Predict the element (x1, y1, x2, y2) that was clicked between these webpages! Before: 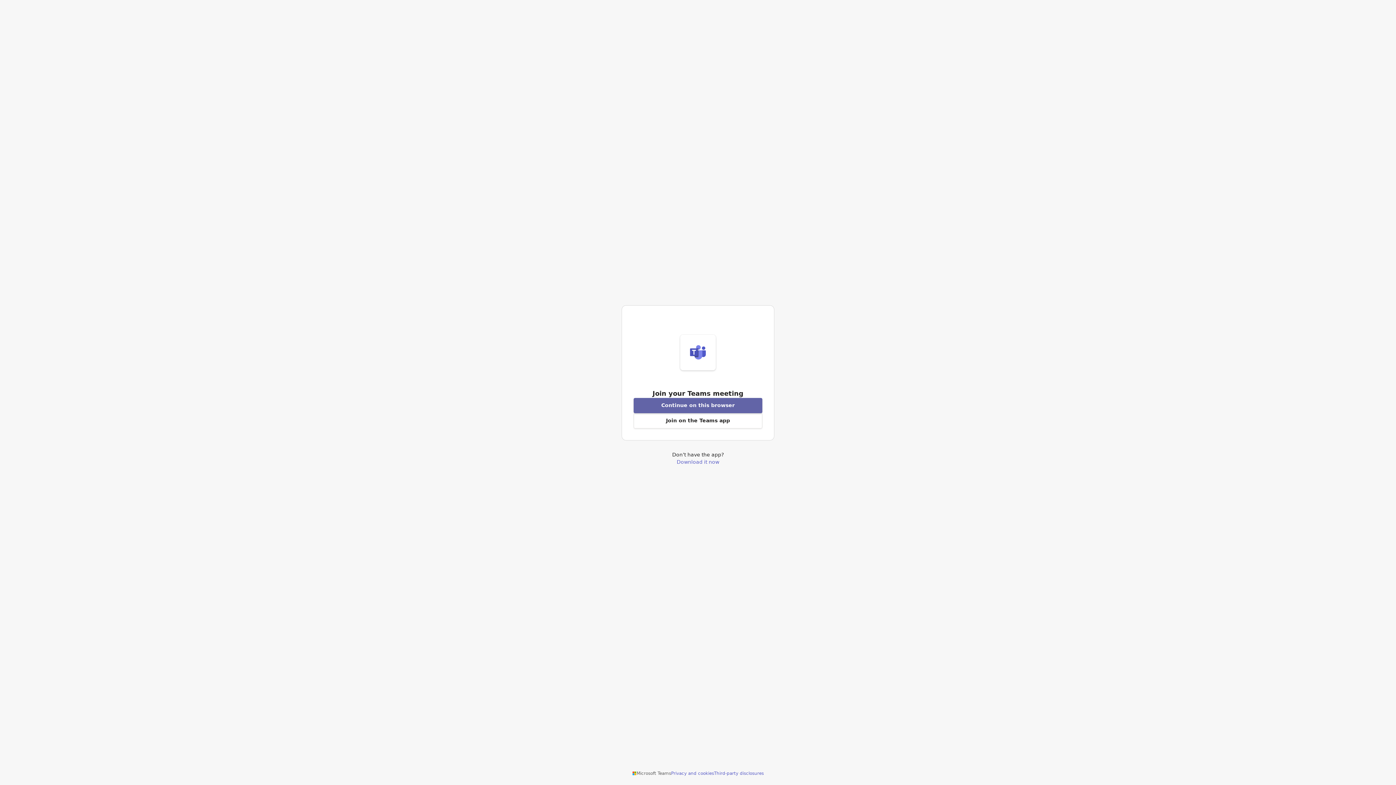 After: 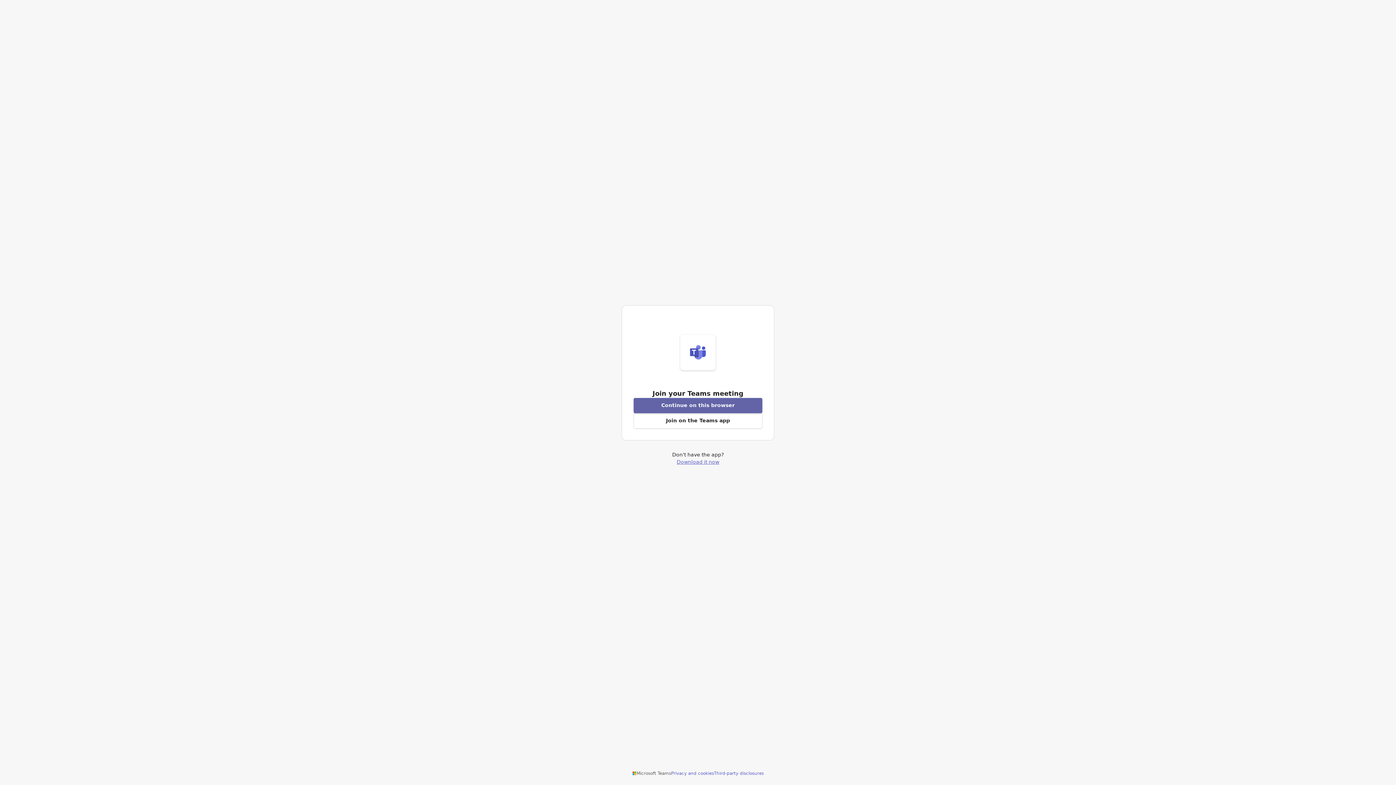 Action: bbox: (676, 459, 719, 464) label: Download Teams application